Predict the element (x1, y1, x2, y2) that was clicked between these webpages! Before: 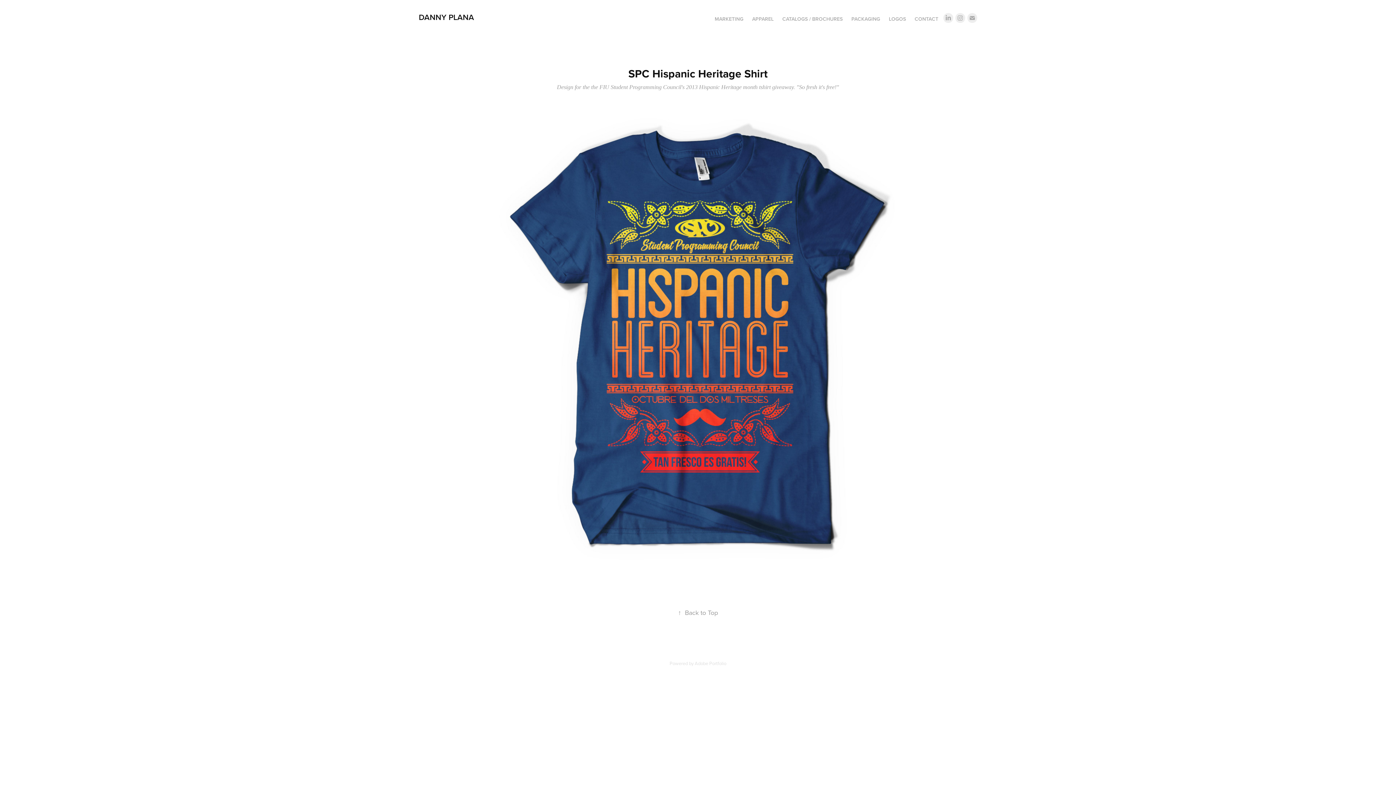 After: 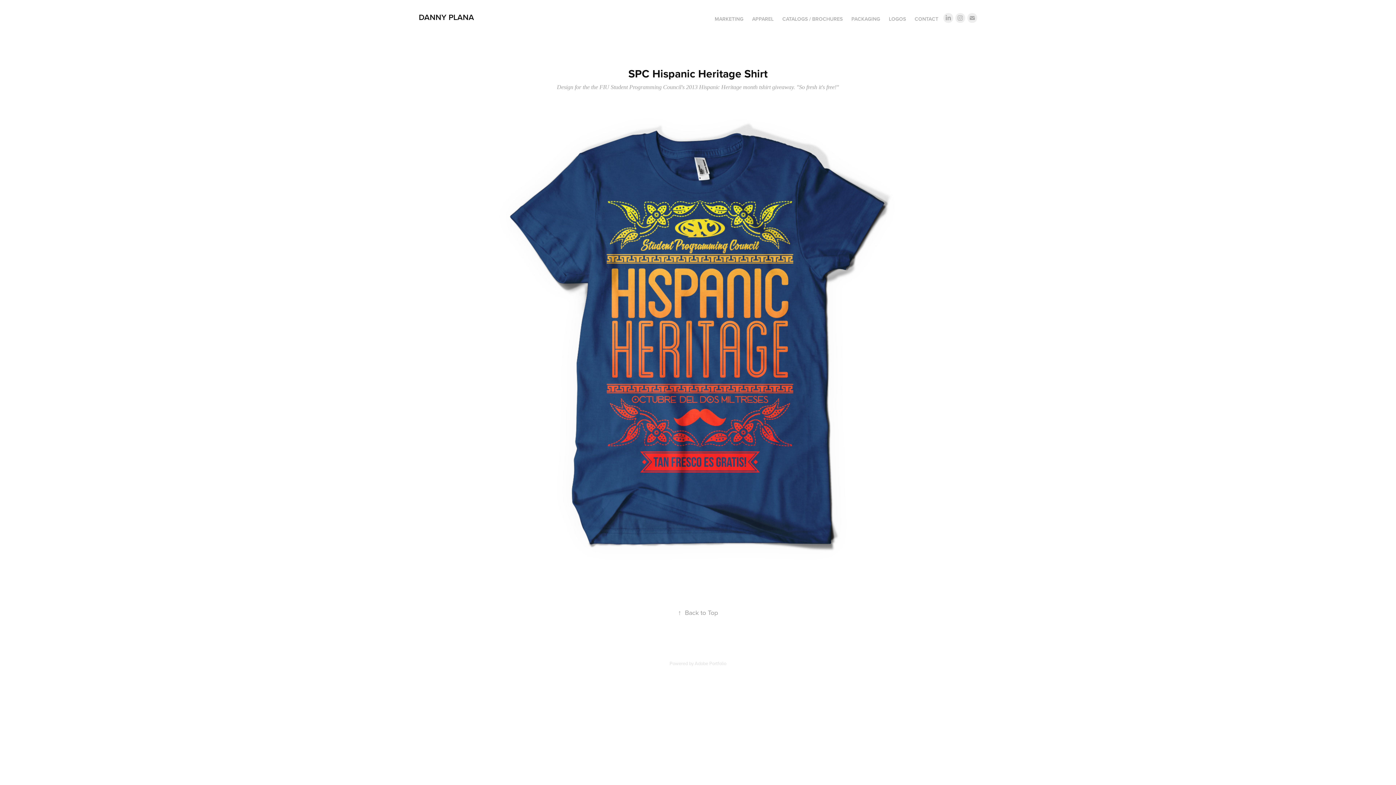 Action: label: ↑Back to Top bbox: (678, 608, 718, 617)